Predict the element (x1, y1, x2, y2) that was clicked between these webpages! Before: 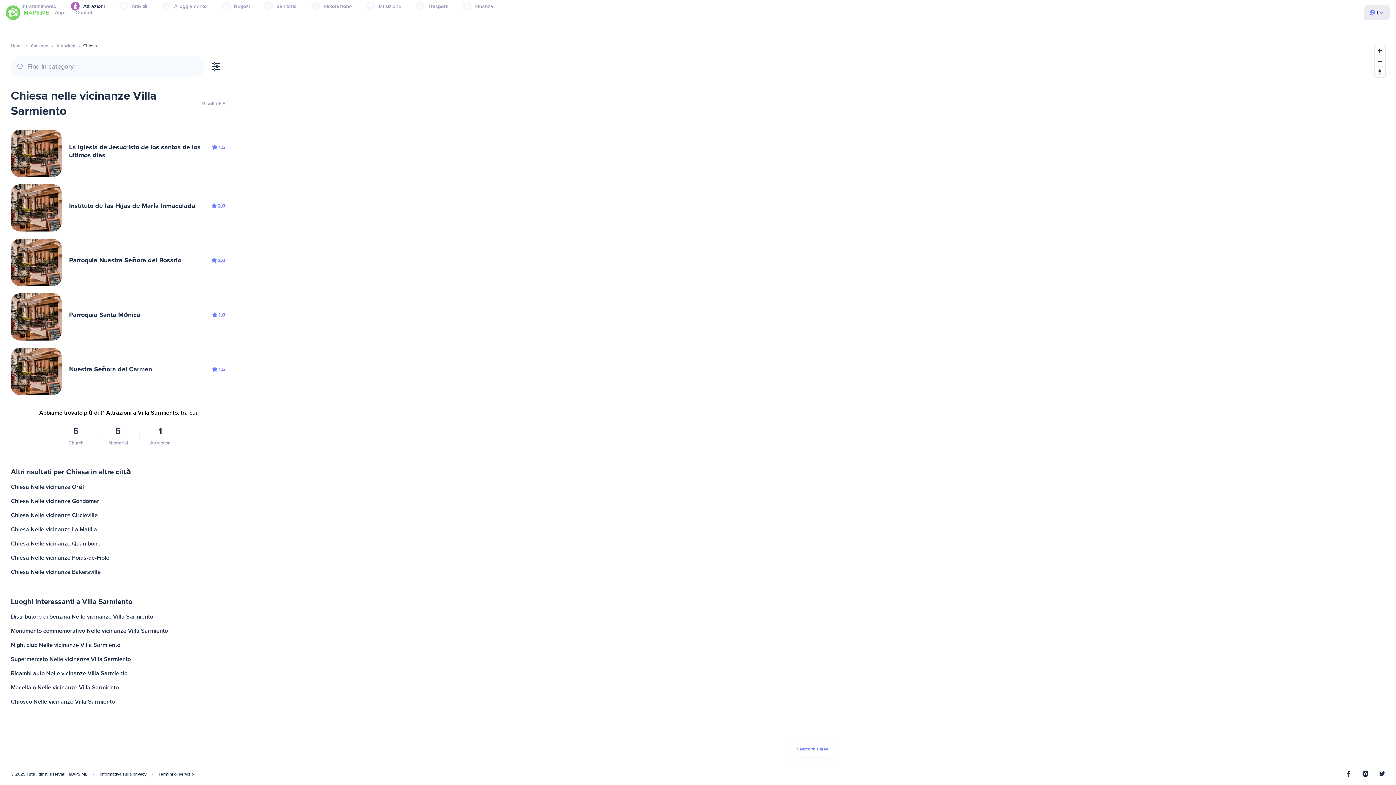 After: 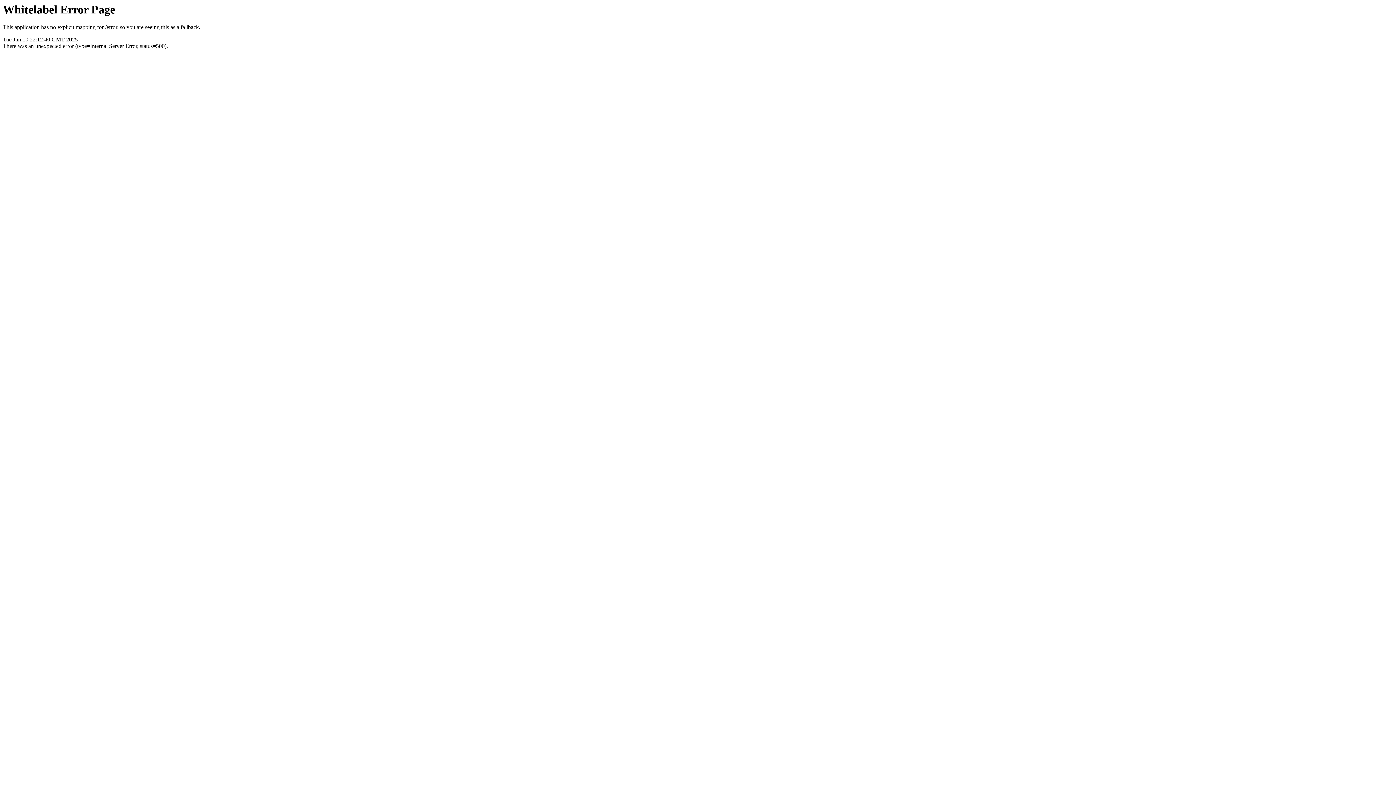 Action: bbox: (5, 5, 49, 20)